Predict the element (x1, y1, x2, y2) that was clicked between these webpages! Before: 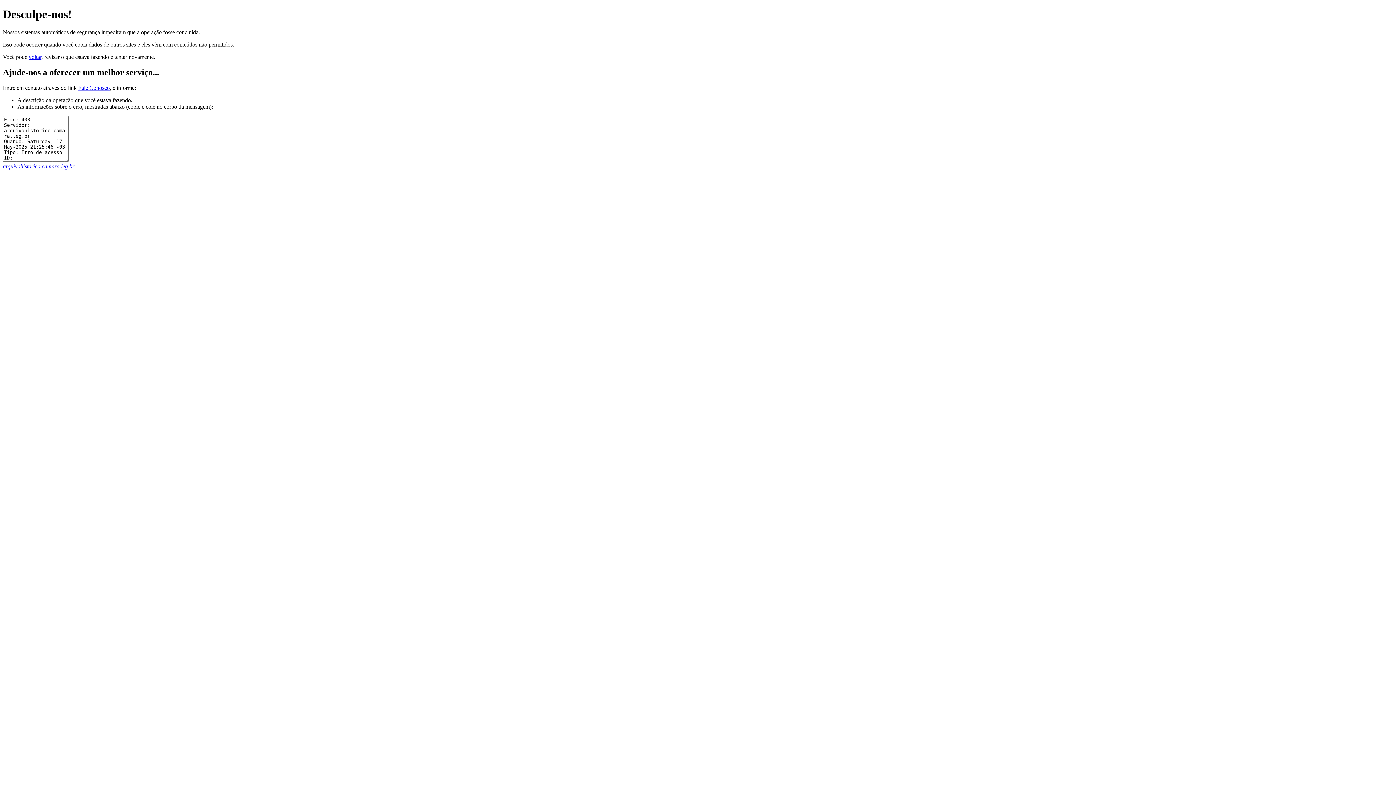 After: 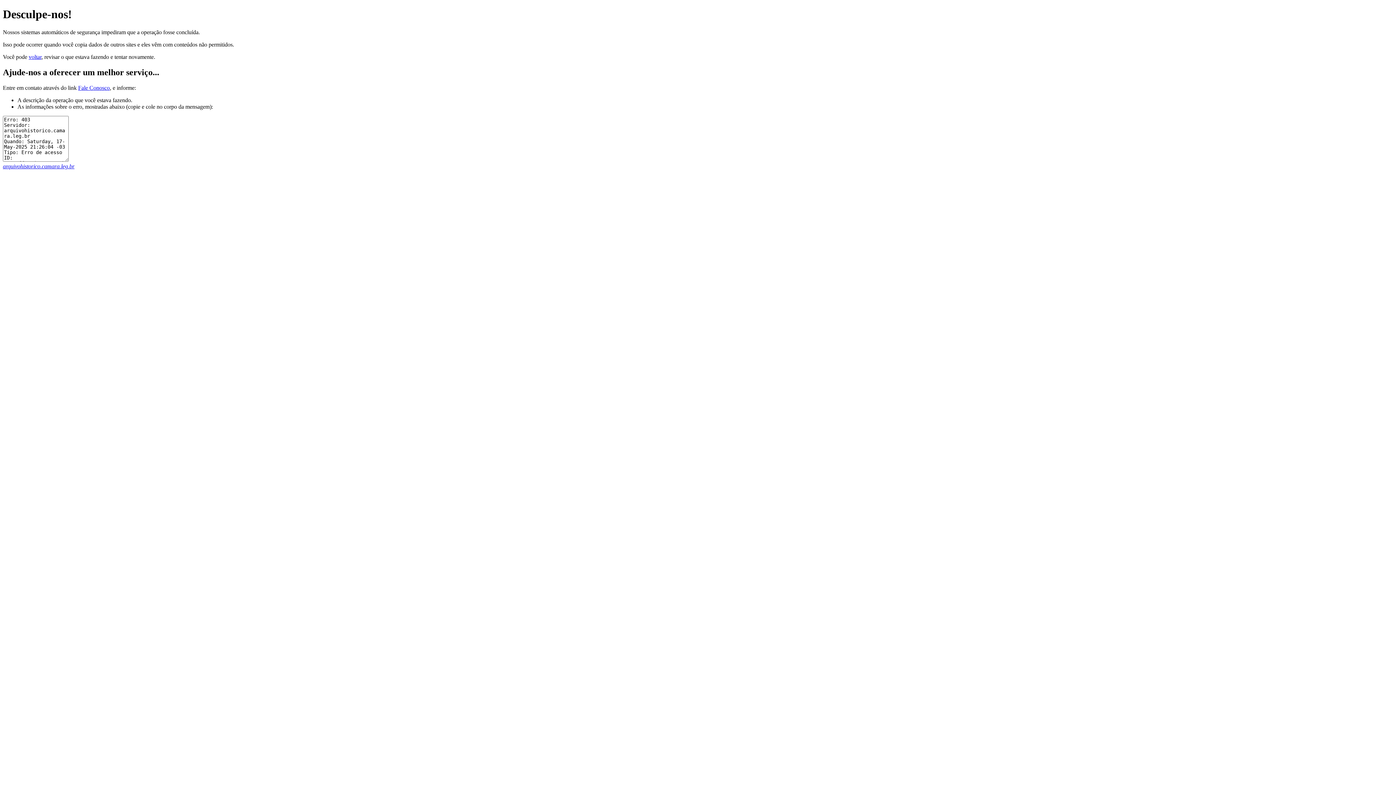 Action: label: arquivohistorico.camara.leg.br bbox: (2, 163, 74, 169)